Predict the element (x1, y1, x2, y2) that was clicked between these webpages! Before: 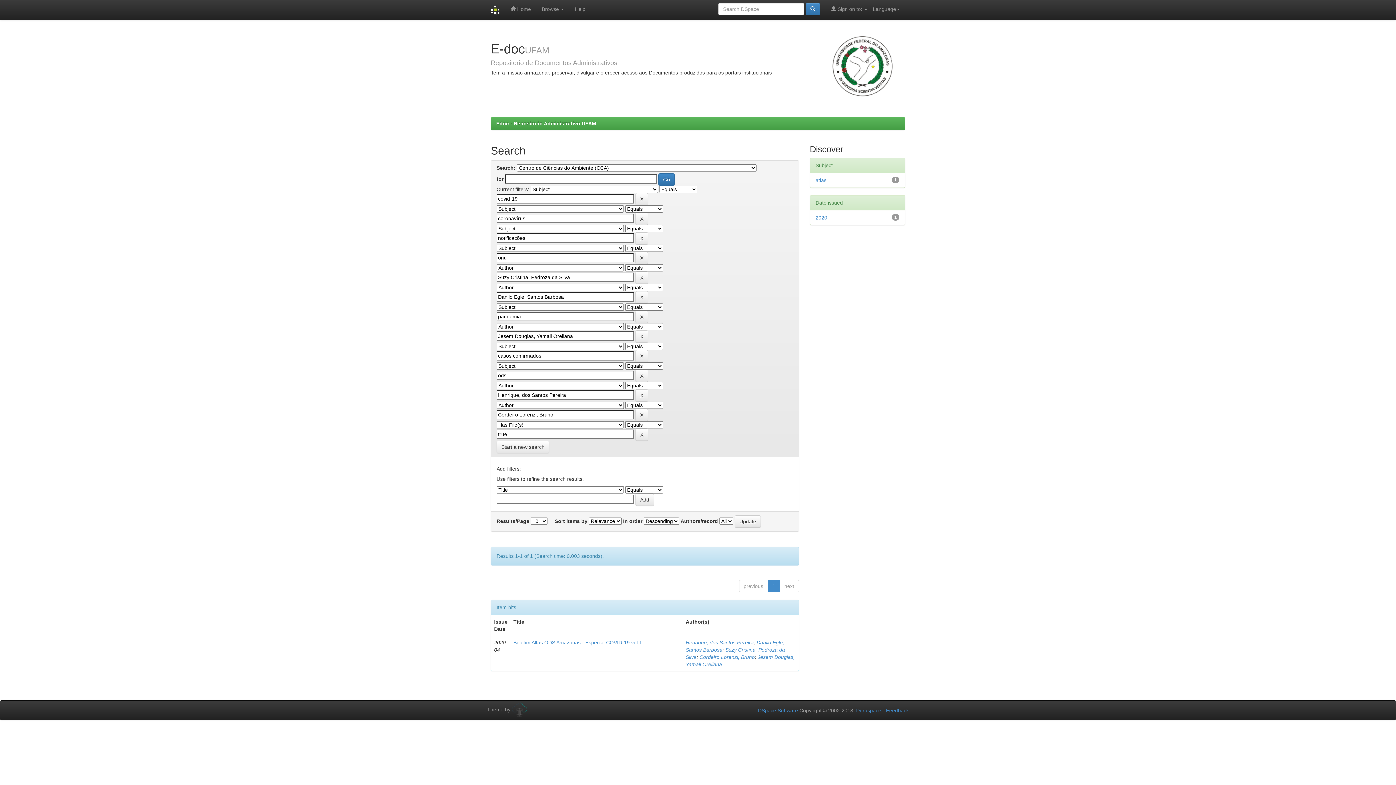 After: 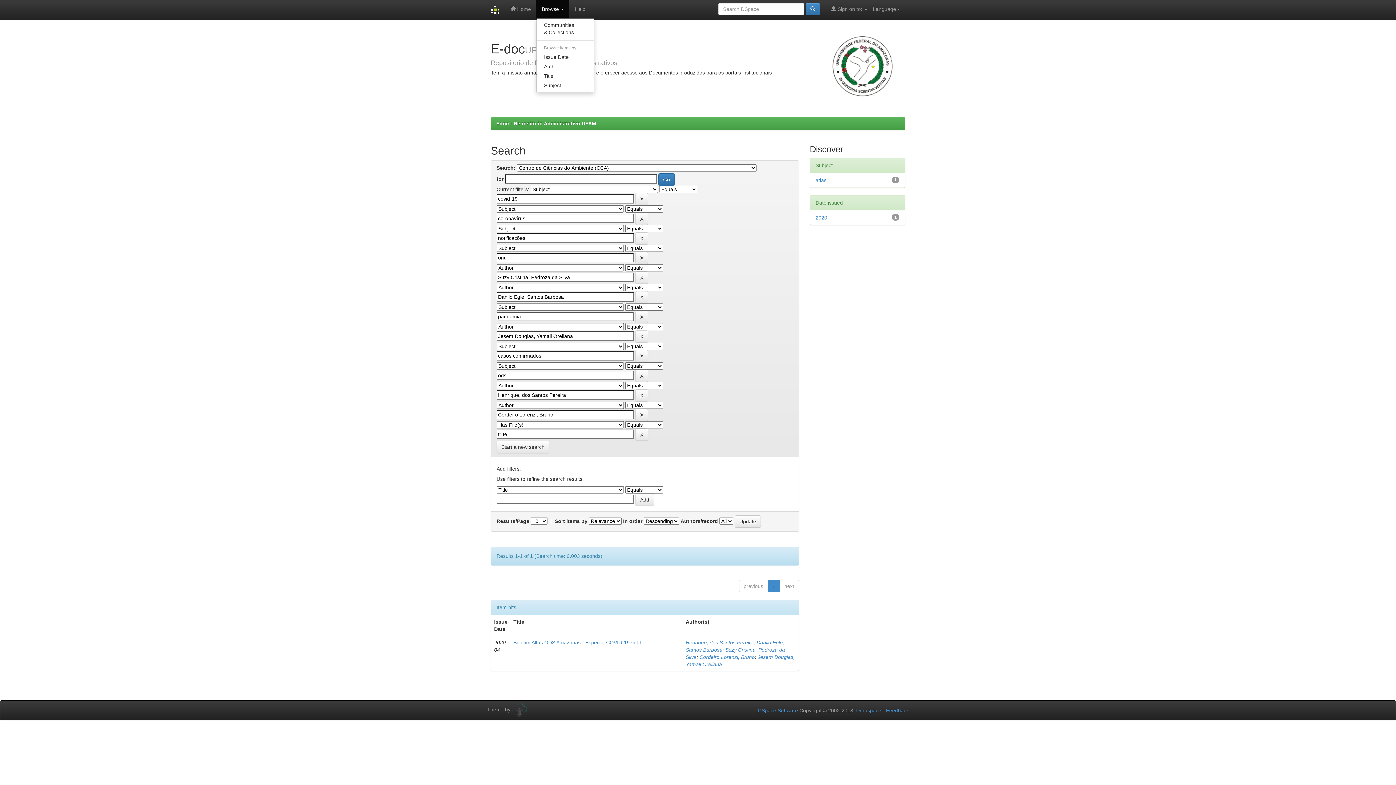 Action: bbox: (536, 0, 569, 18) label: Browse 